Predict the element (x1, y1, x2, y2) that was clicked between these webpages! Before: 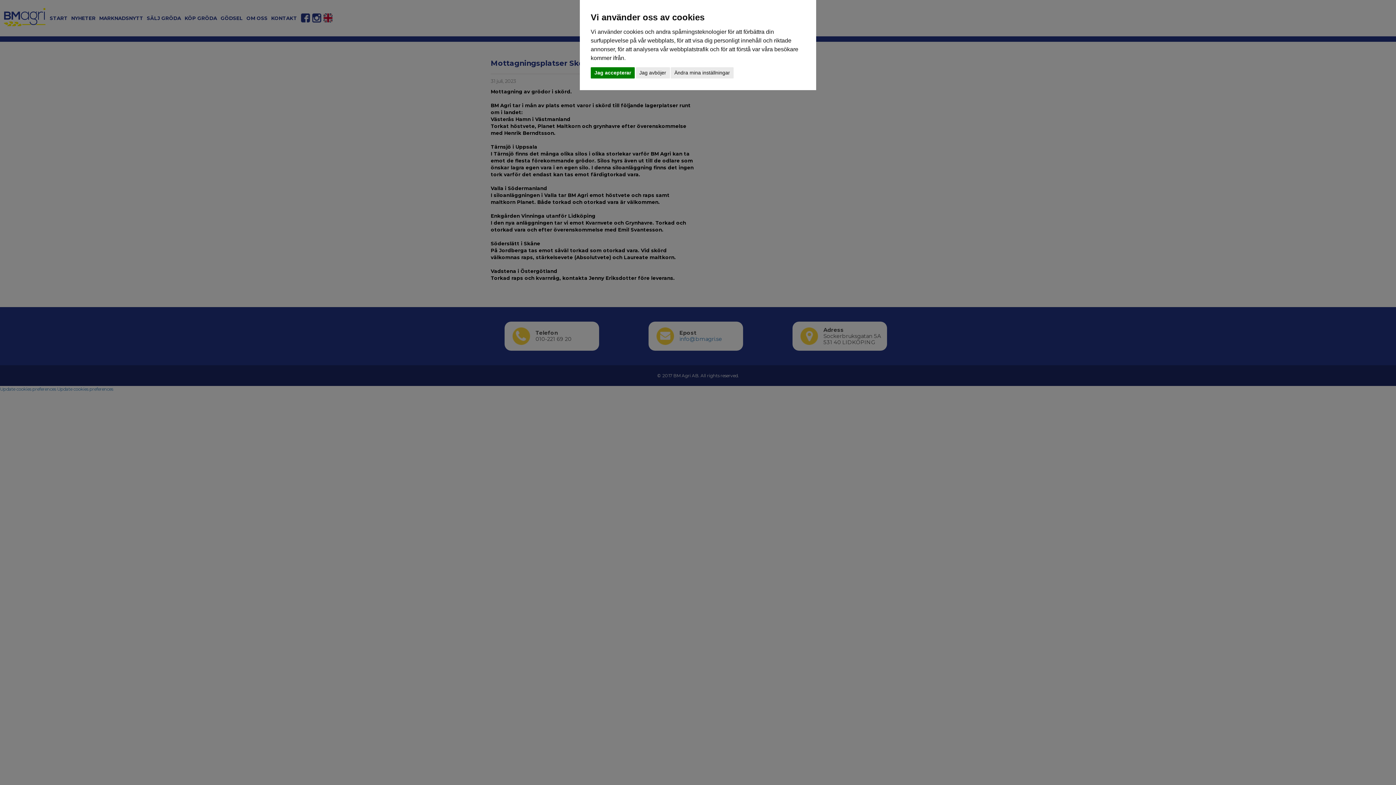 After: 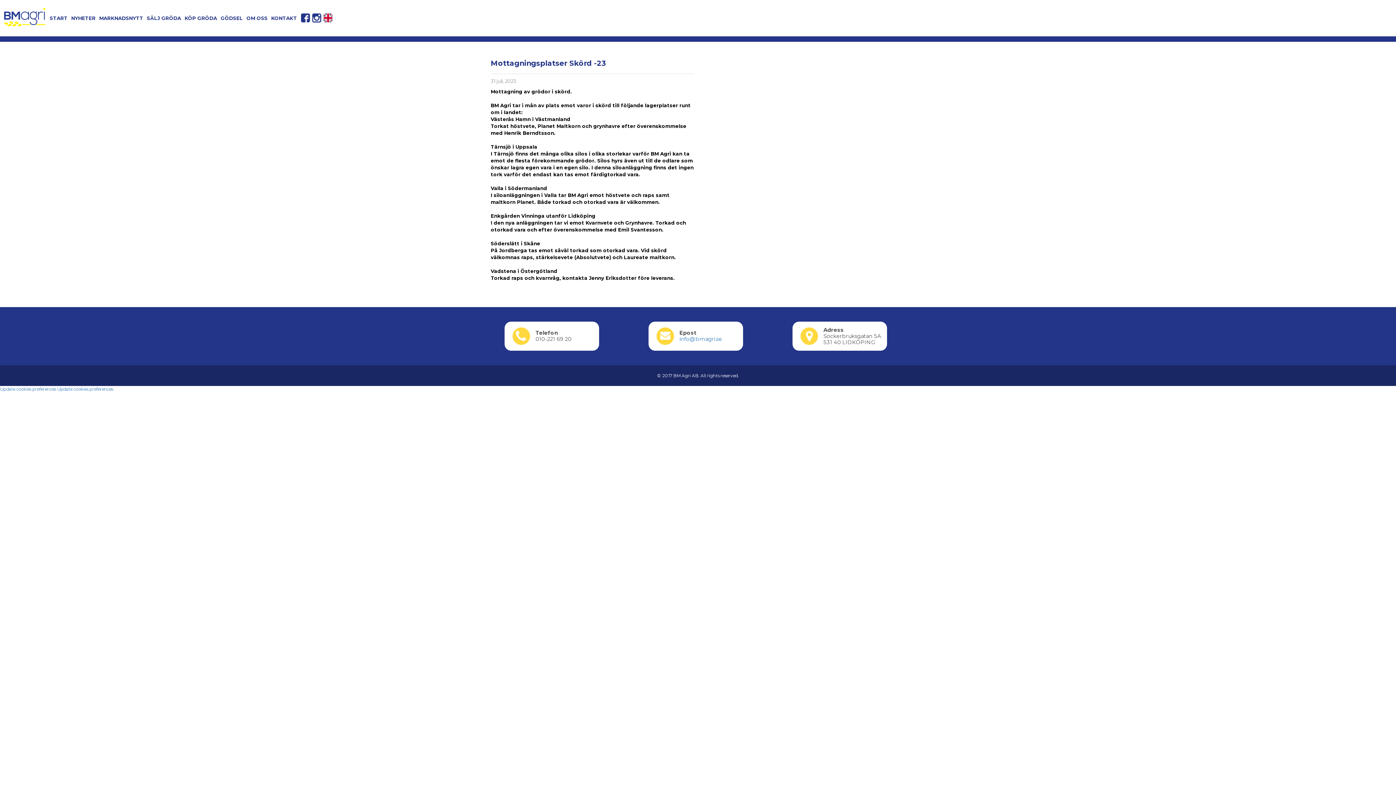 Action: bbox: (590, 67, 634, 78) label: Jag accepterar